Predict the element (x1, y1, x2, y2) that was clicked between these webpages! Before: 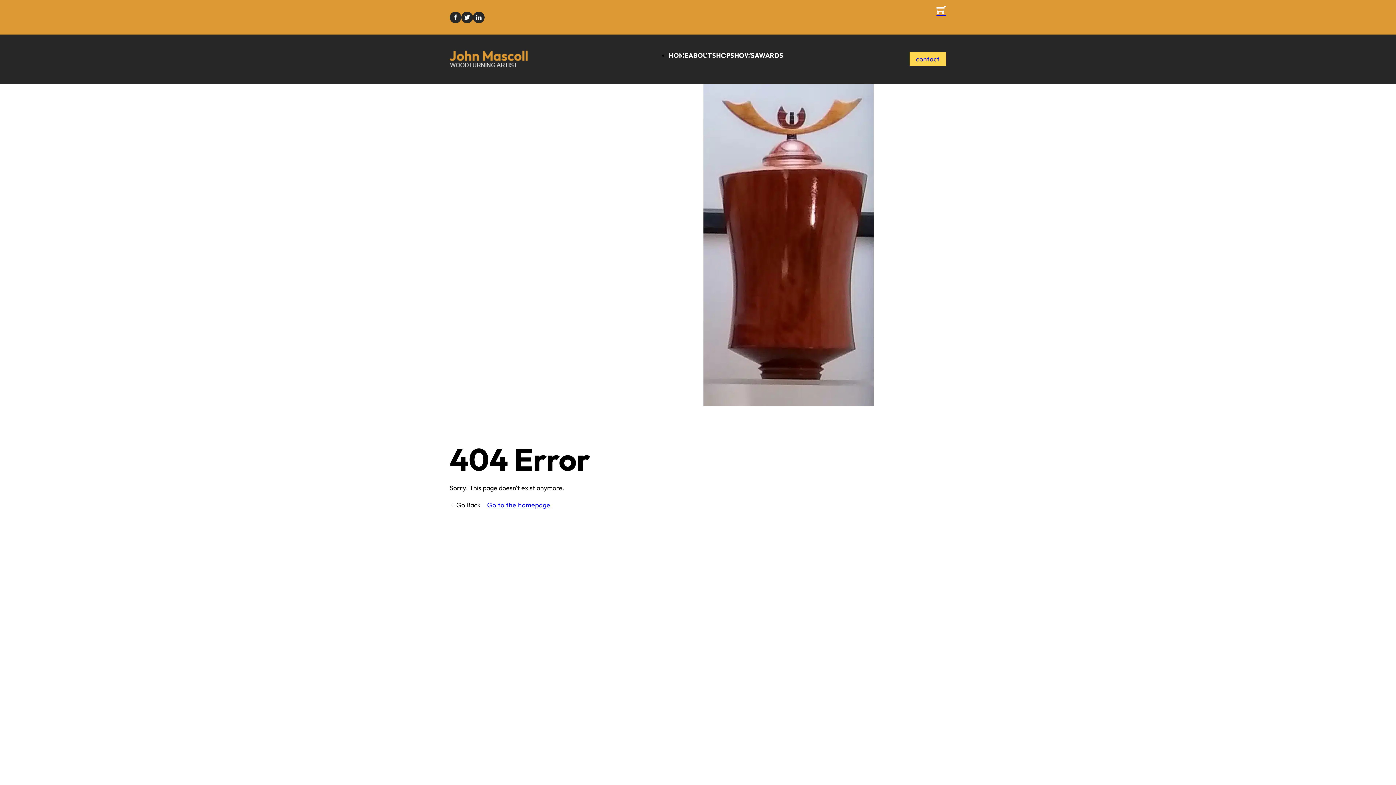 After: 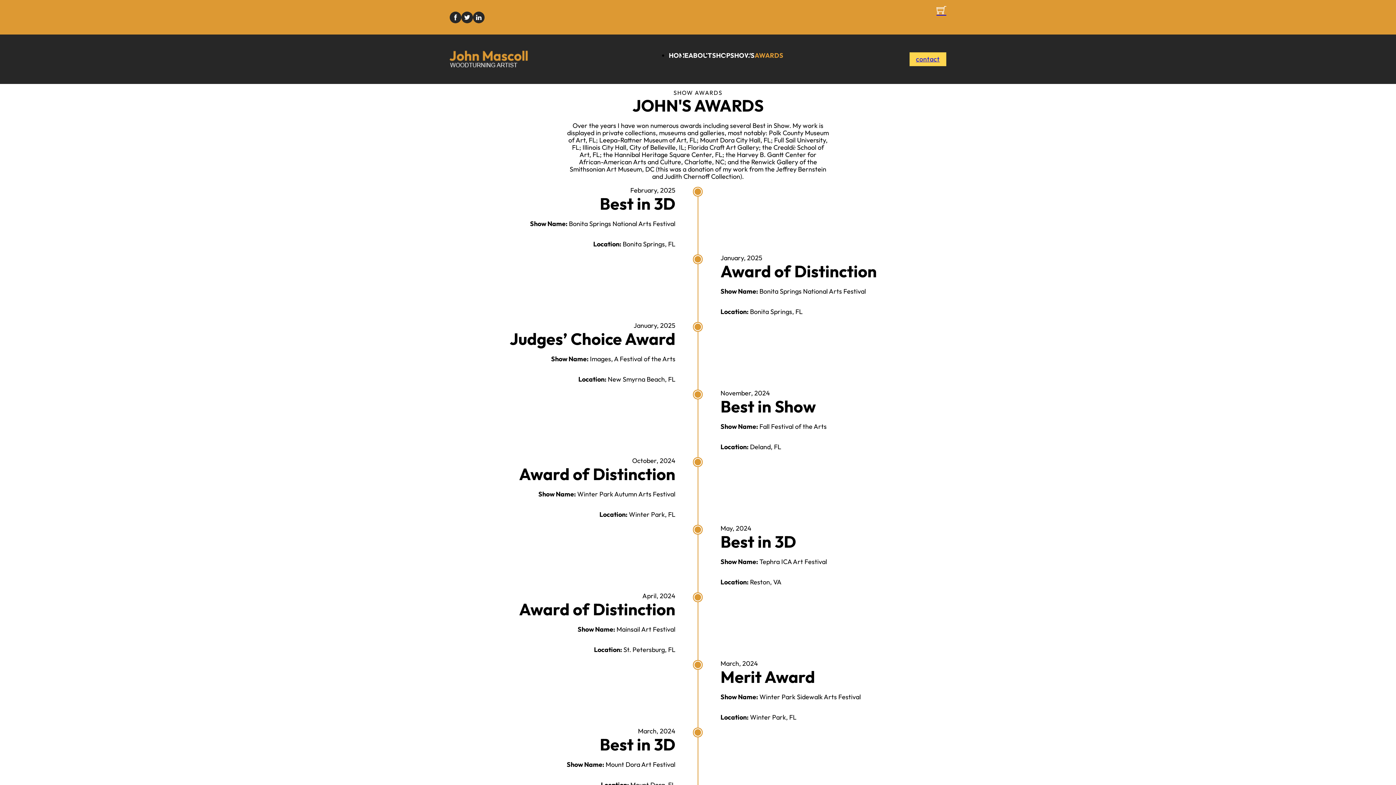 Action: label: AWARDS bbox: (754, 51, 783, 59)